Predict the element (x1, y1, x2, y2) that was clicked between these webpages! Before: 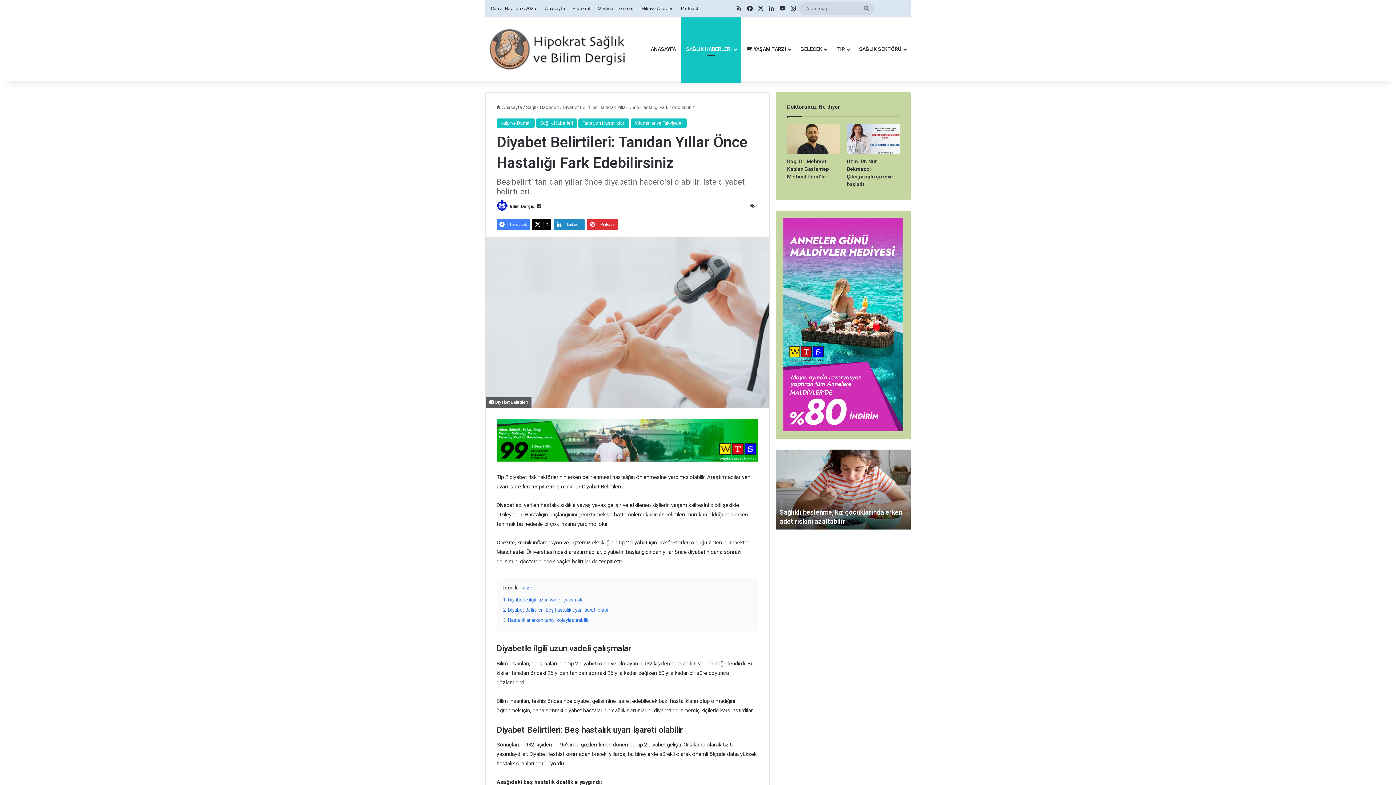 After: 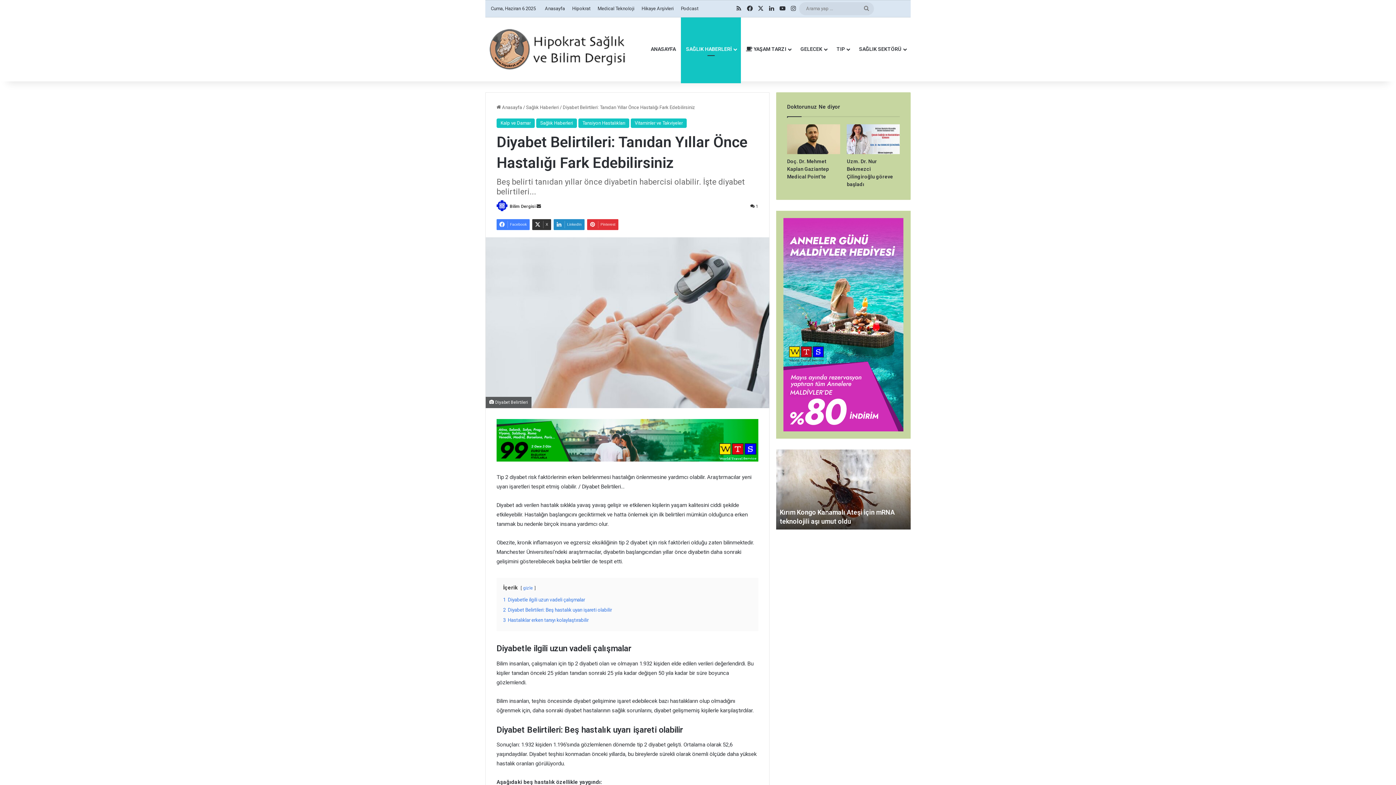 Action: bbox: (532, 219, 551, 230) label: X